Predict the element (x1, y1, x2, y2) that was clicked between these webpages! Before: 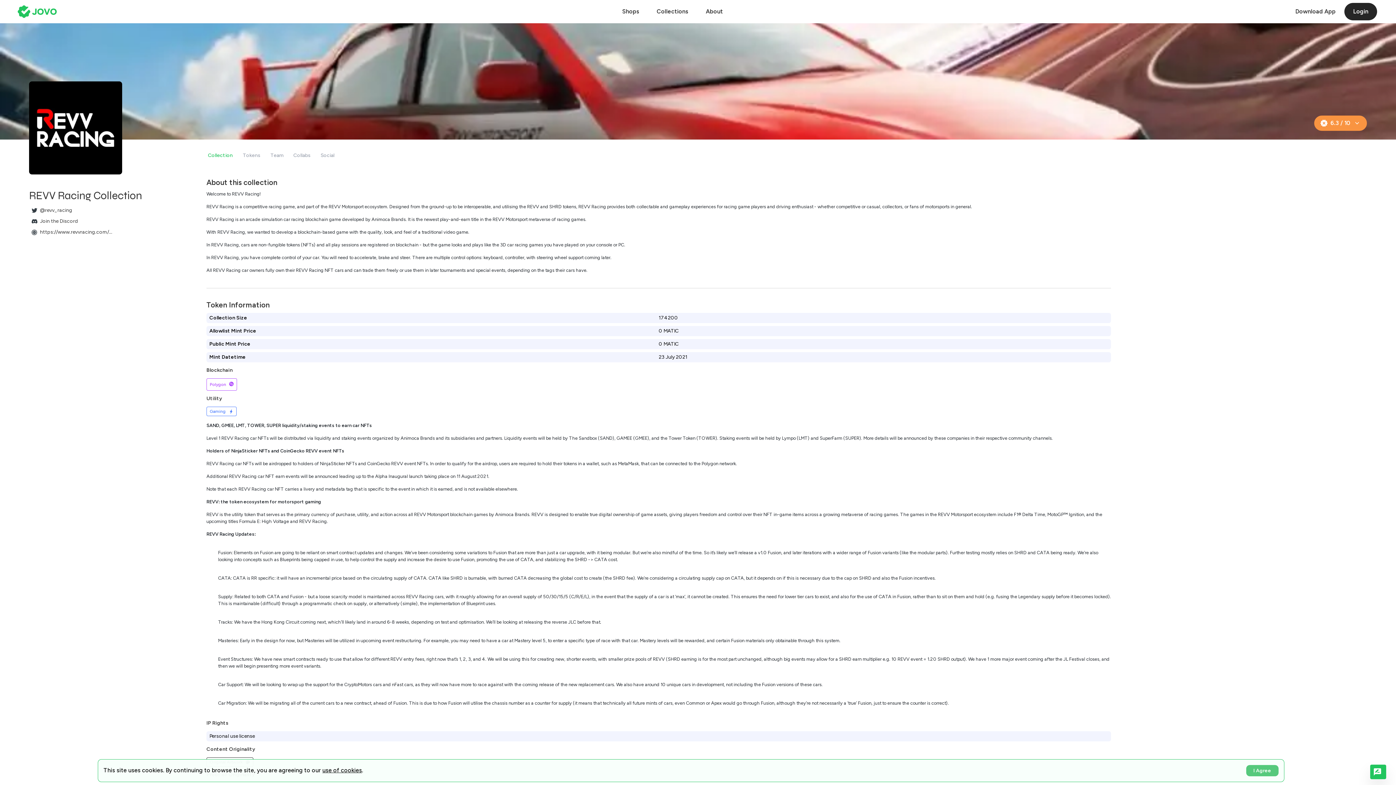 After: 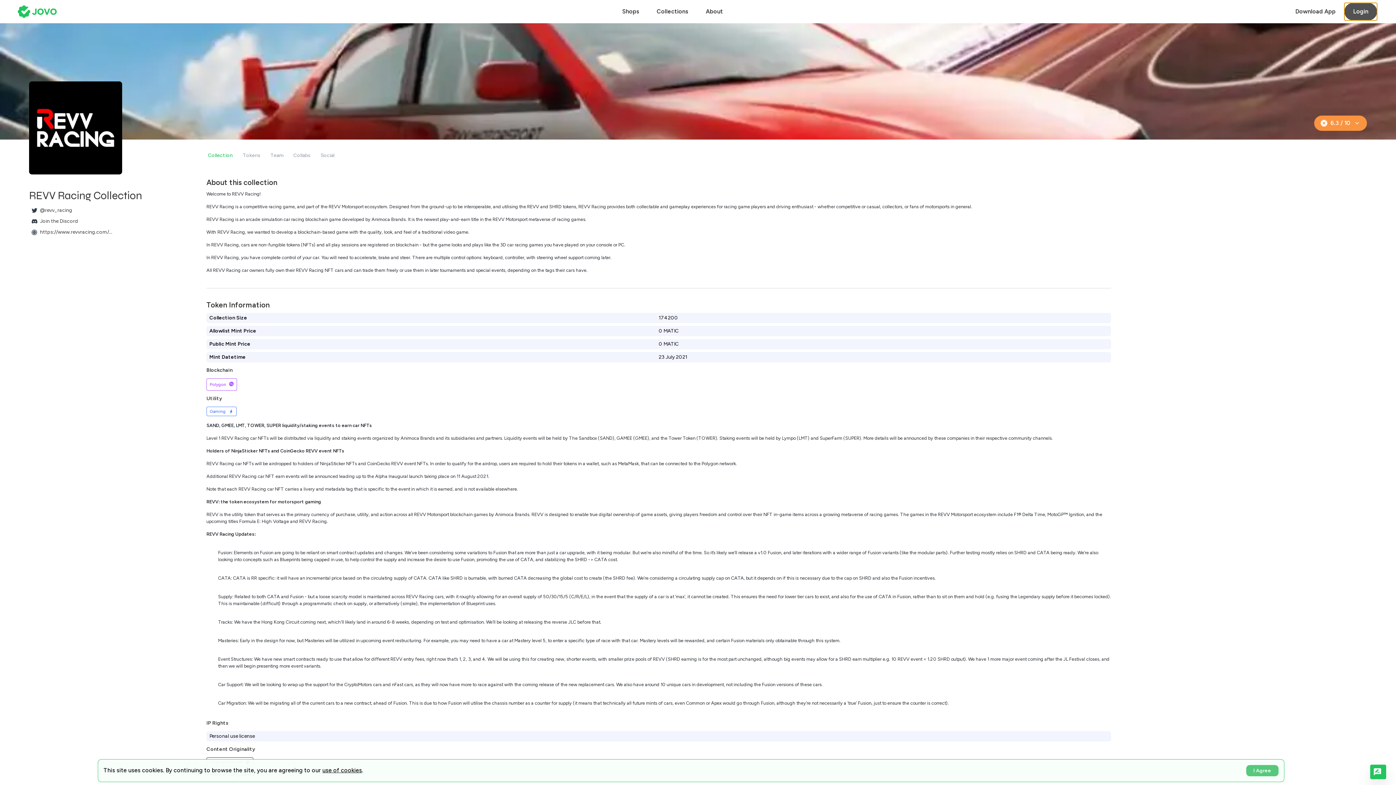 Action: bbox: (1344, 2, 1377, 20) label: Login